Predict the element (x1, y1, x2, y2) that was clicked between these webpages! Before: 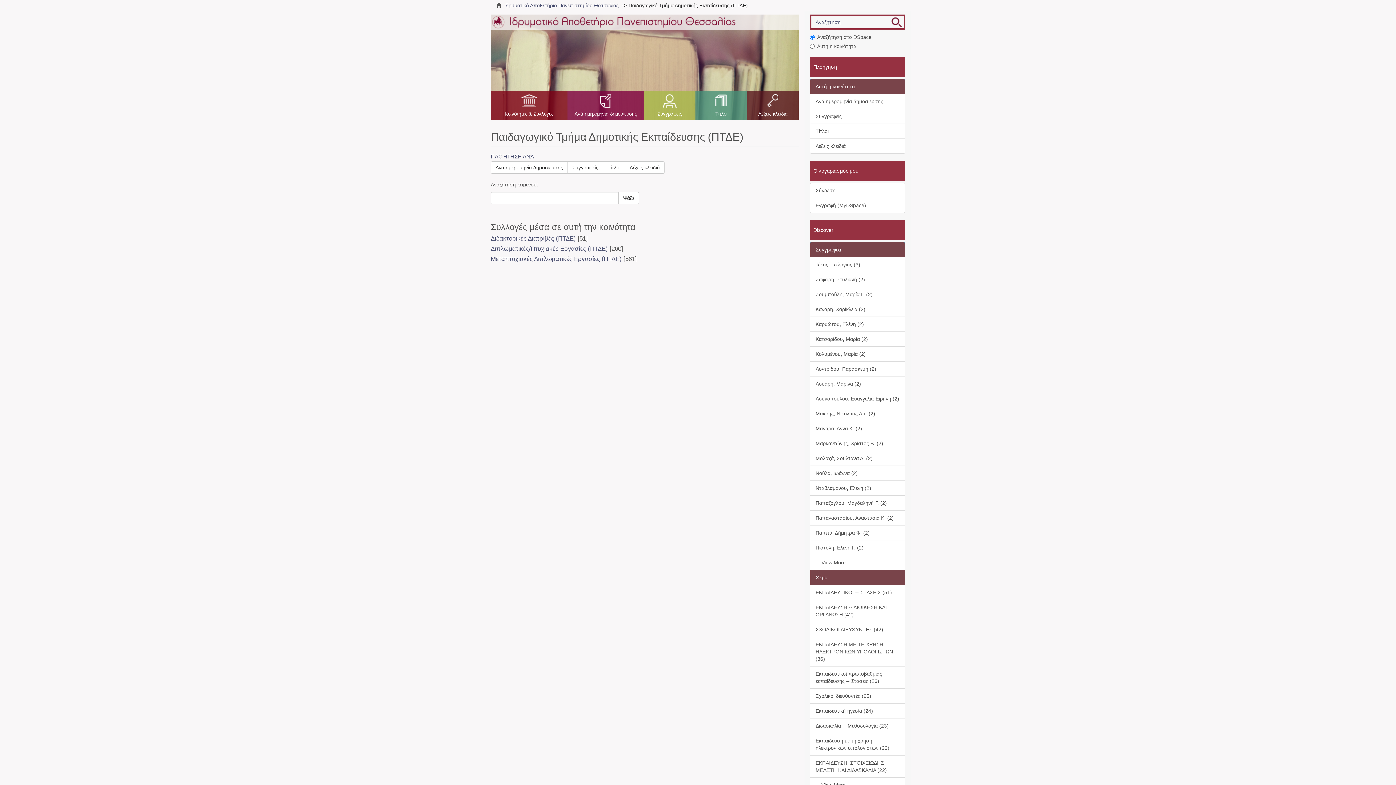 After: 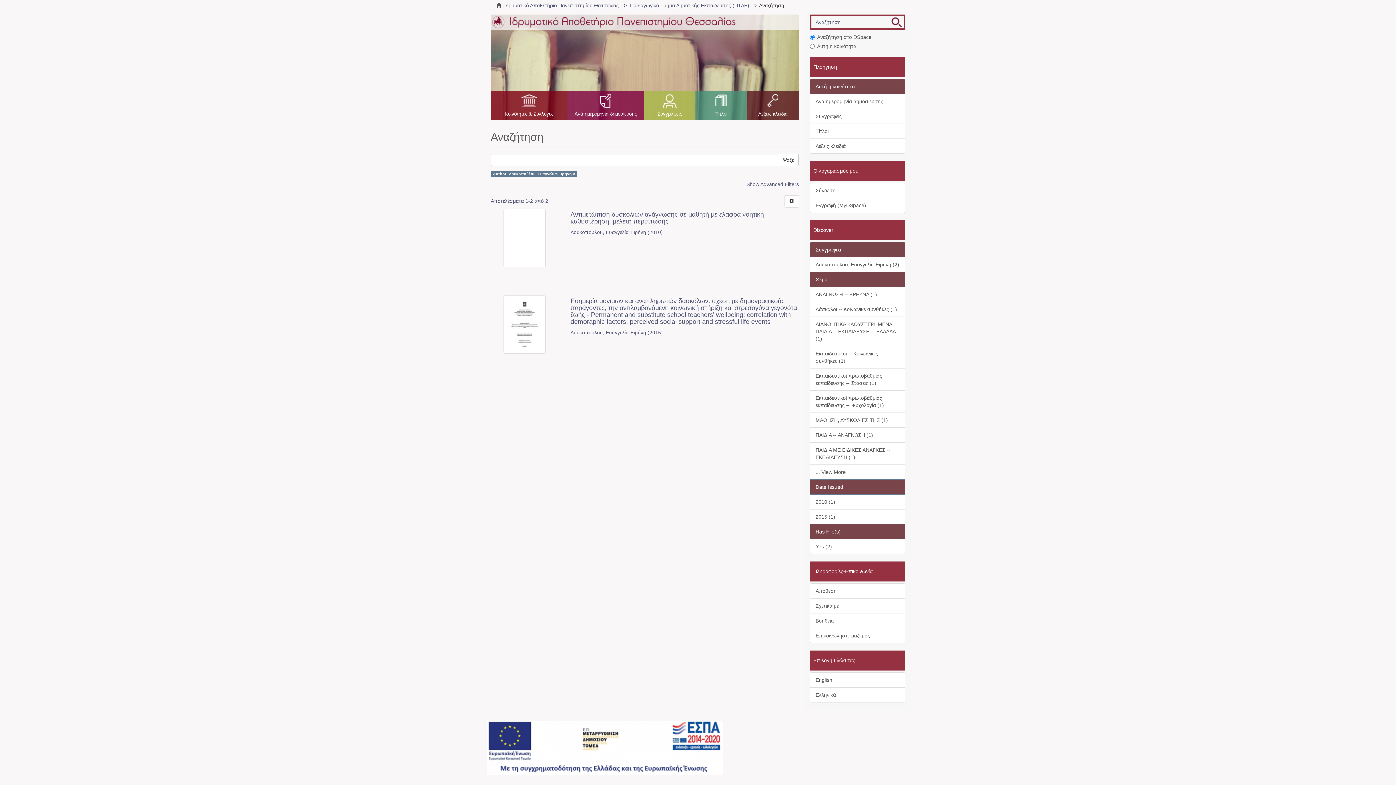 Action: label: Λουκοπούλου, Ευαγγελία-Ειρήνη (2) bbox: (810, 391, 905, 406)